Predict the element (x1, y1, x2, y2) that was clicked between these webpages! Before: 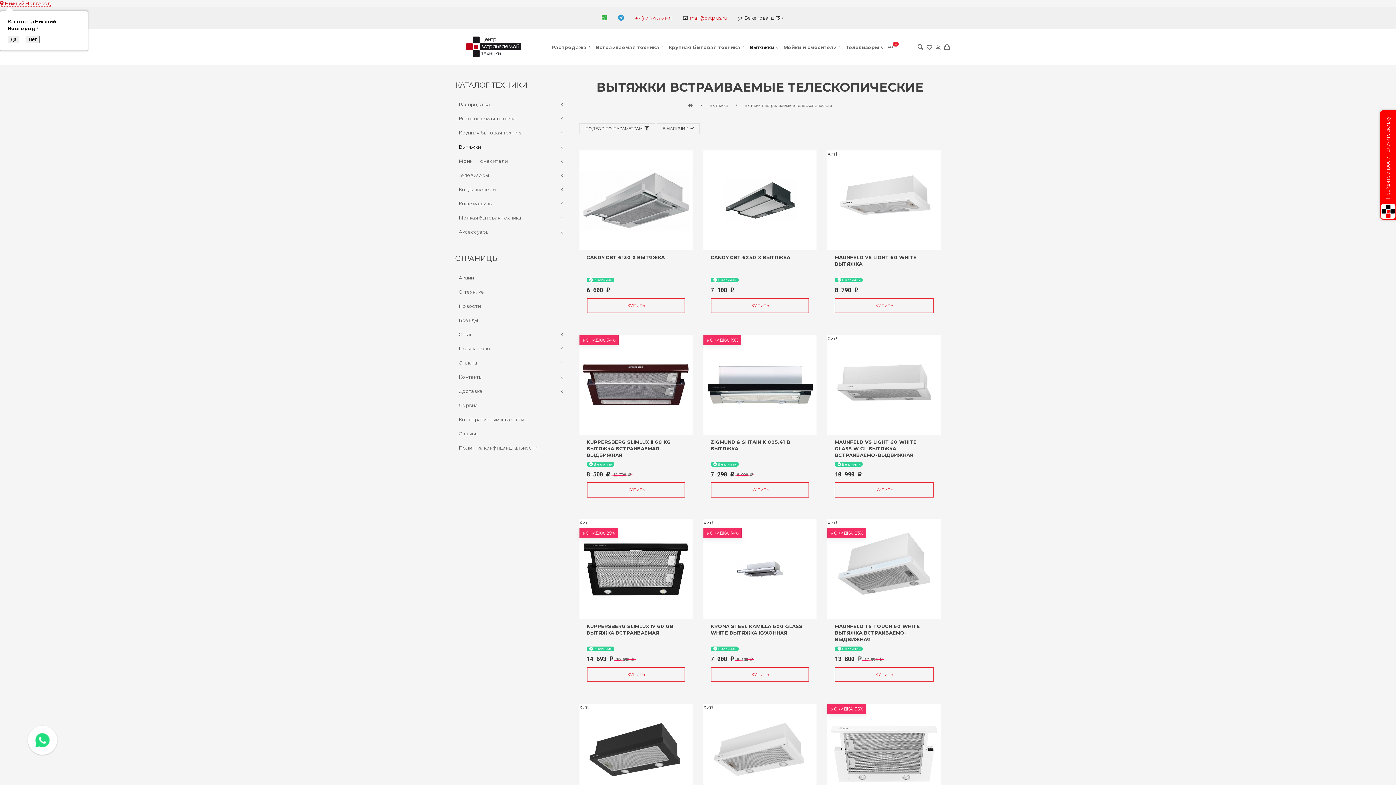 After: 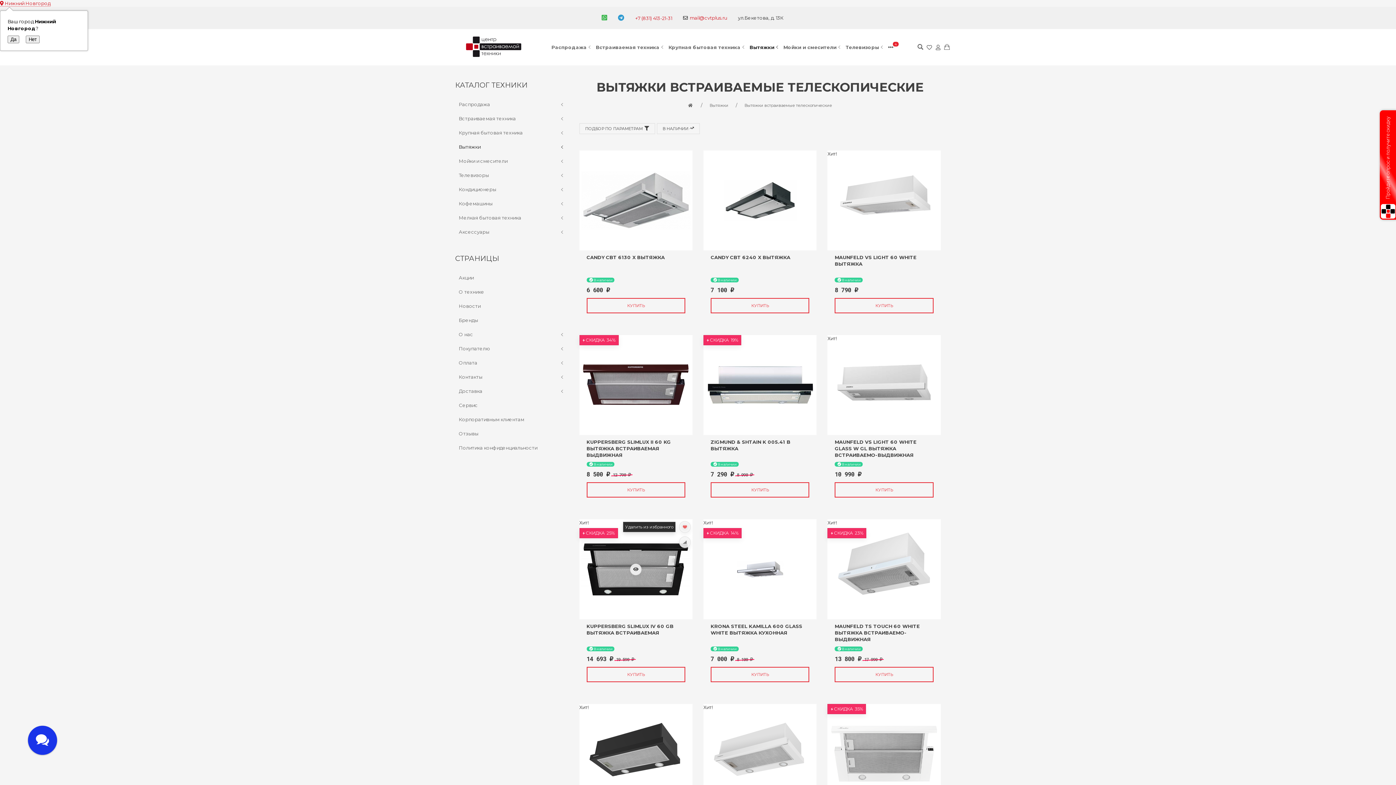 Action: bbox: (682, 521, 694, 533)